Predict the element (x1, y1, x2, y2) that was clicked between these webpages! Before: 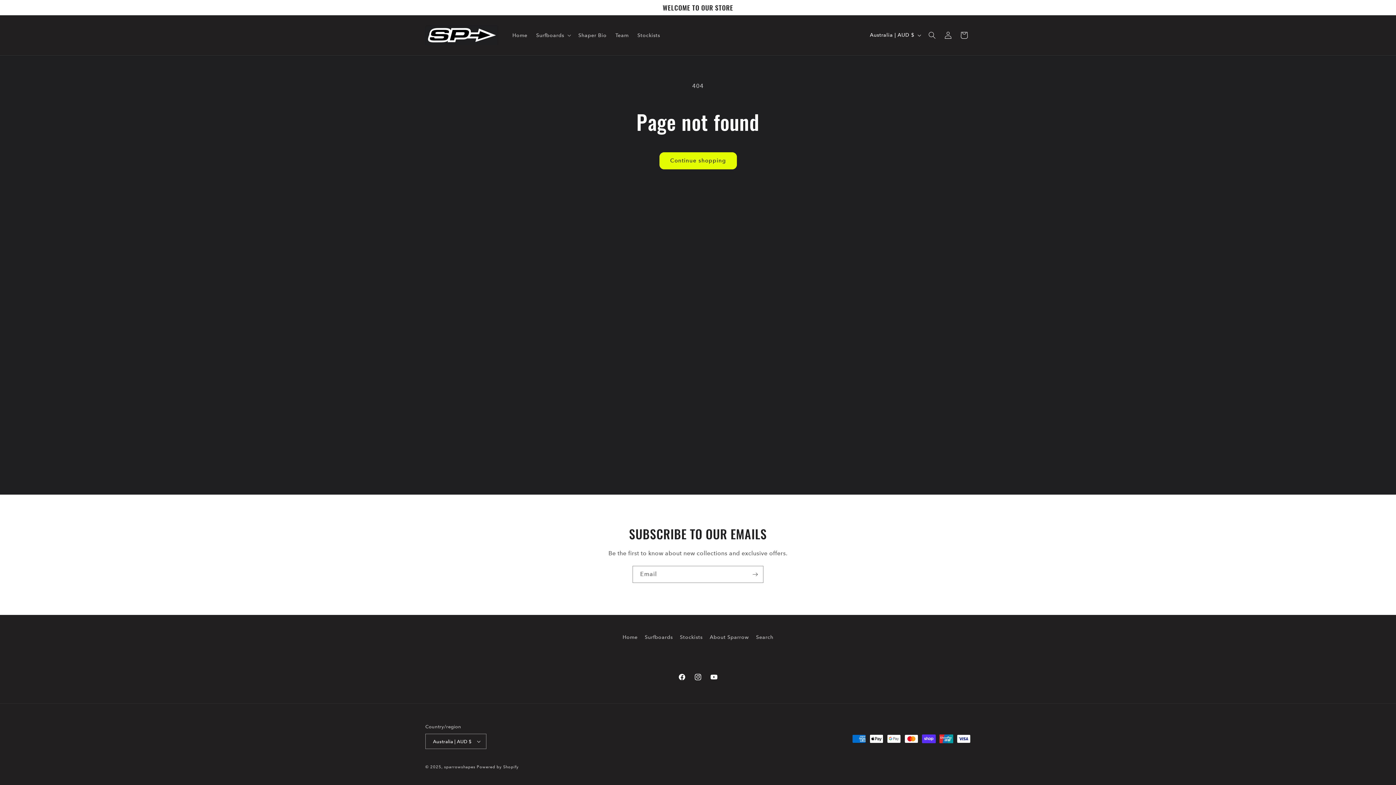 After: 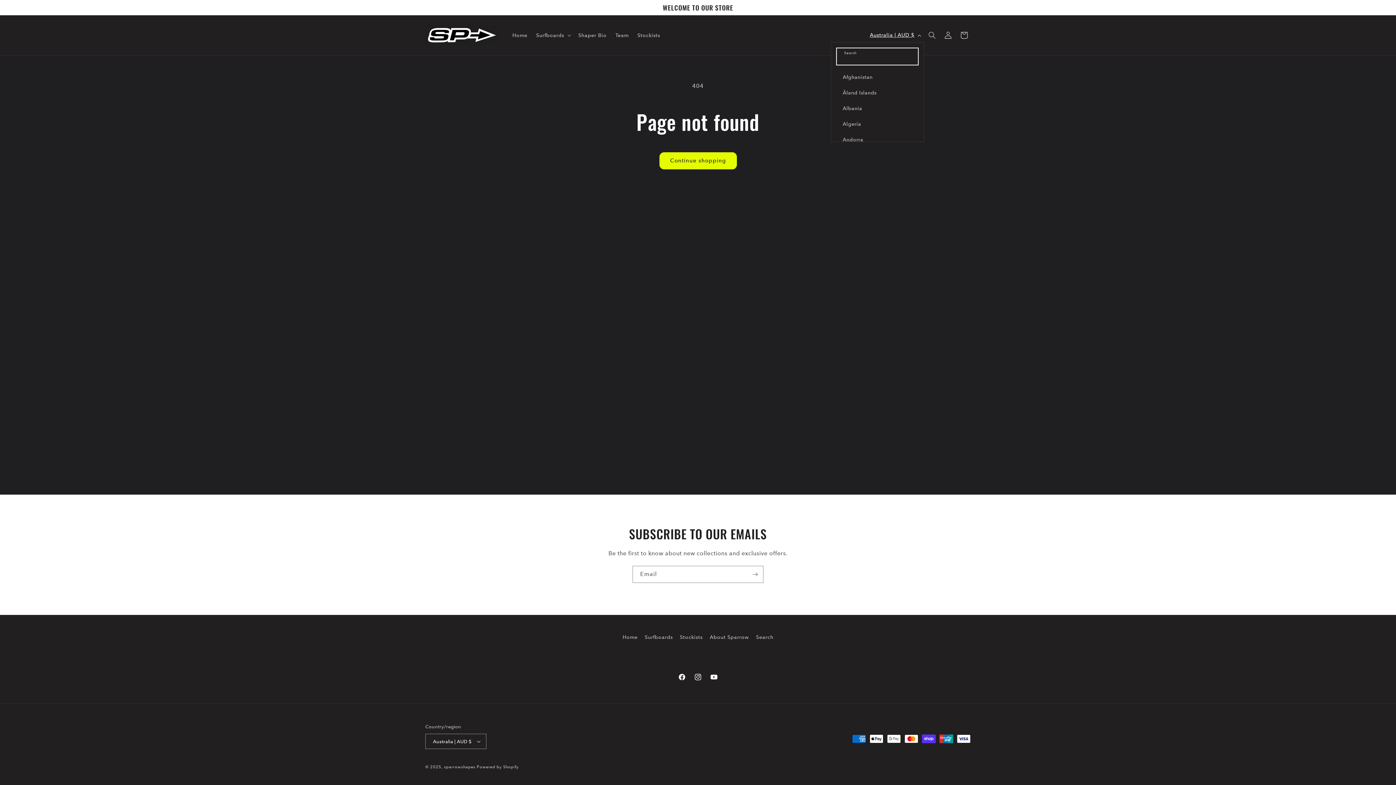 Action: bbox: (865, 28, 924, 42) label: Australia | AUD $